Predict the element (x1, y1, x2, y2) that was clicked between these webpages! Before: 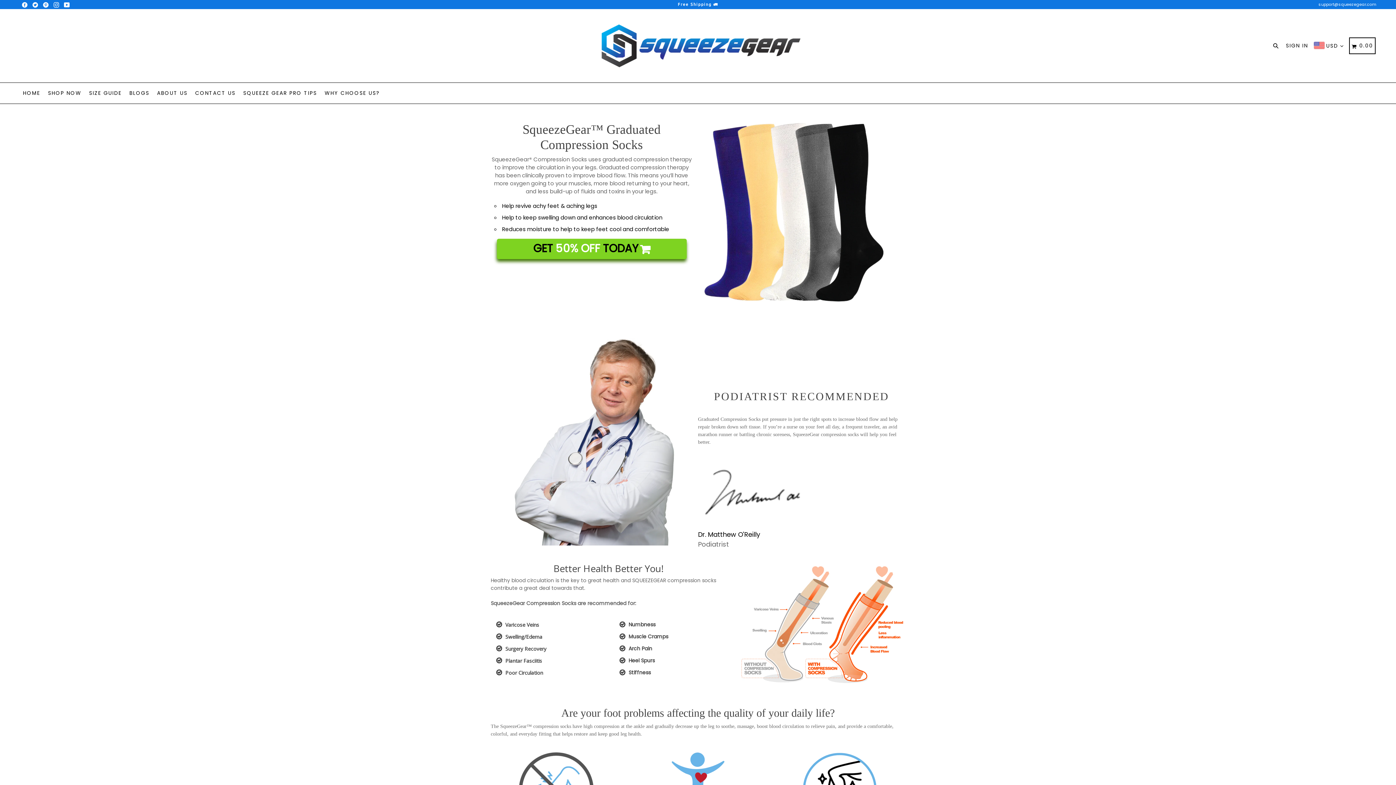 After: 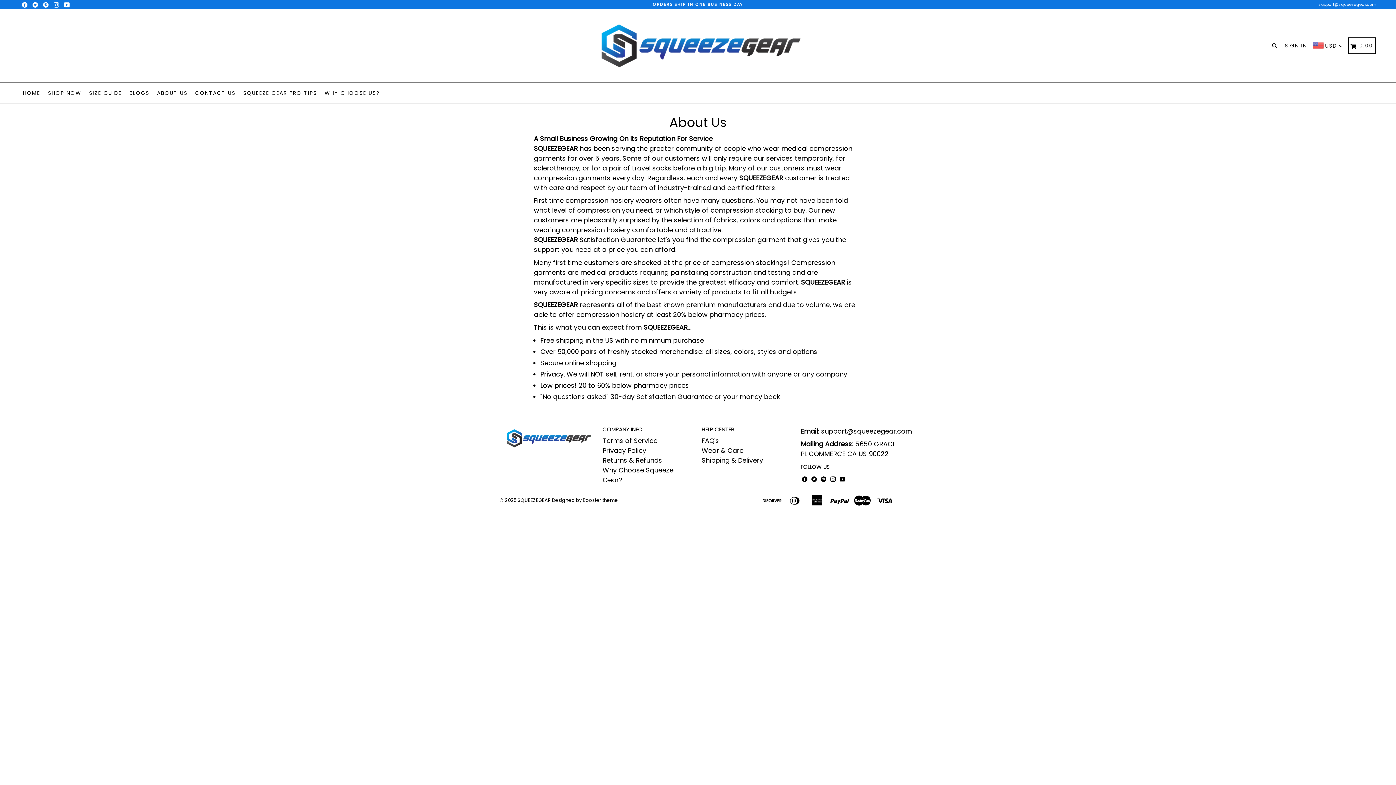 Action: bbox: (154, 82, 190, 103) label: ABOUT US